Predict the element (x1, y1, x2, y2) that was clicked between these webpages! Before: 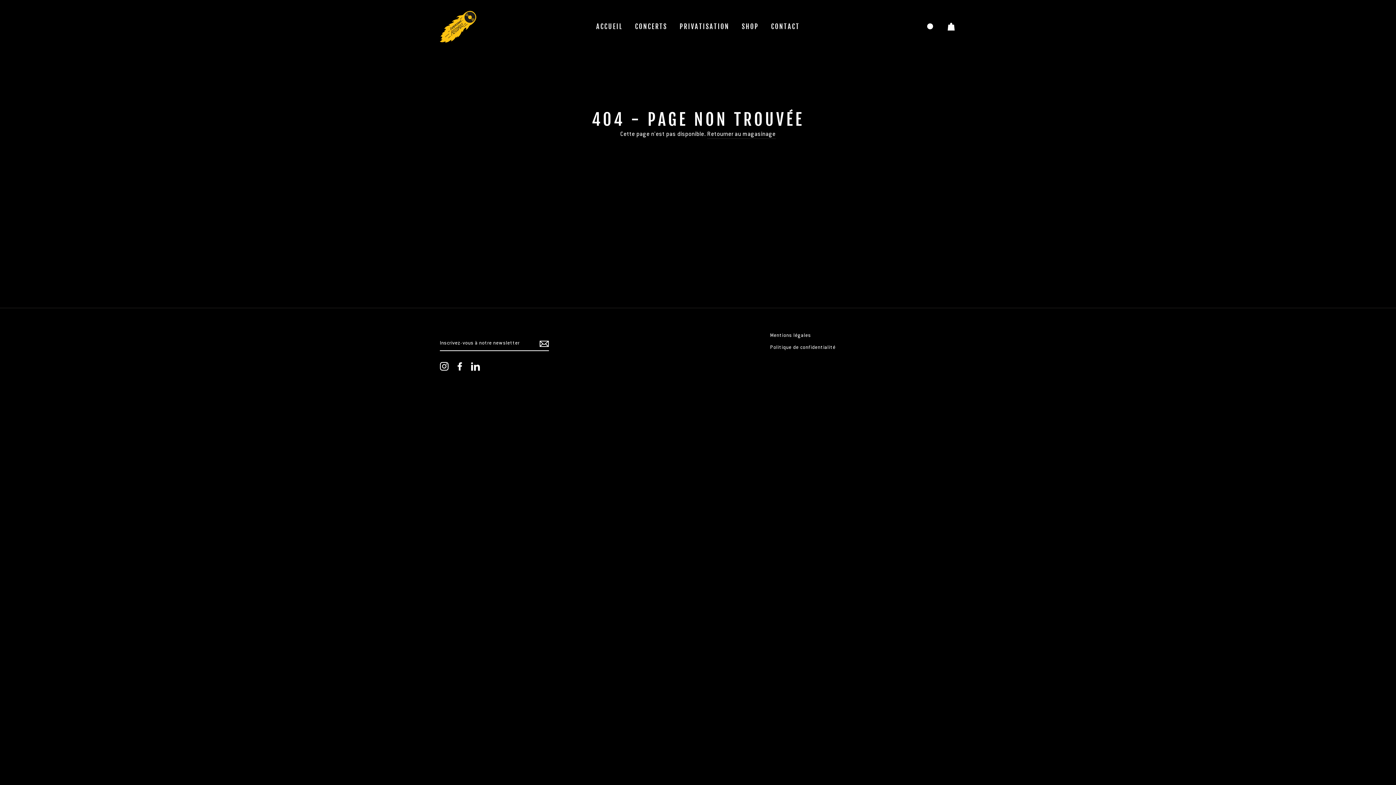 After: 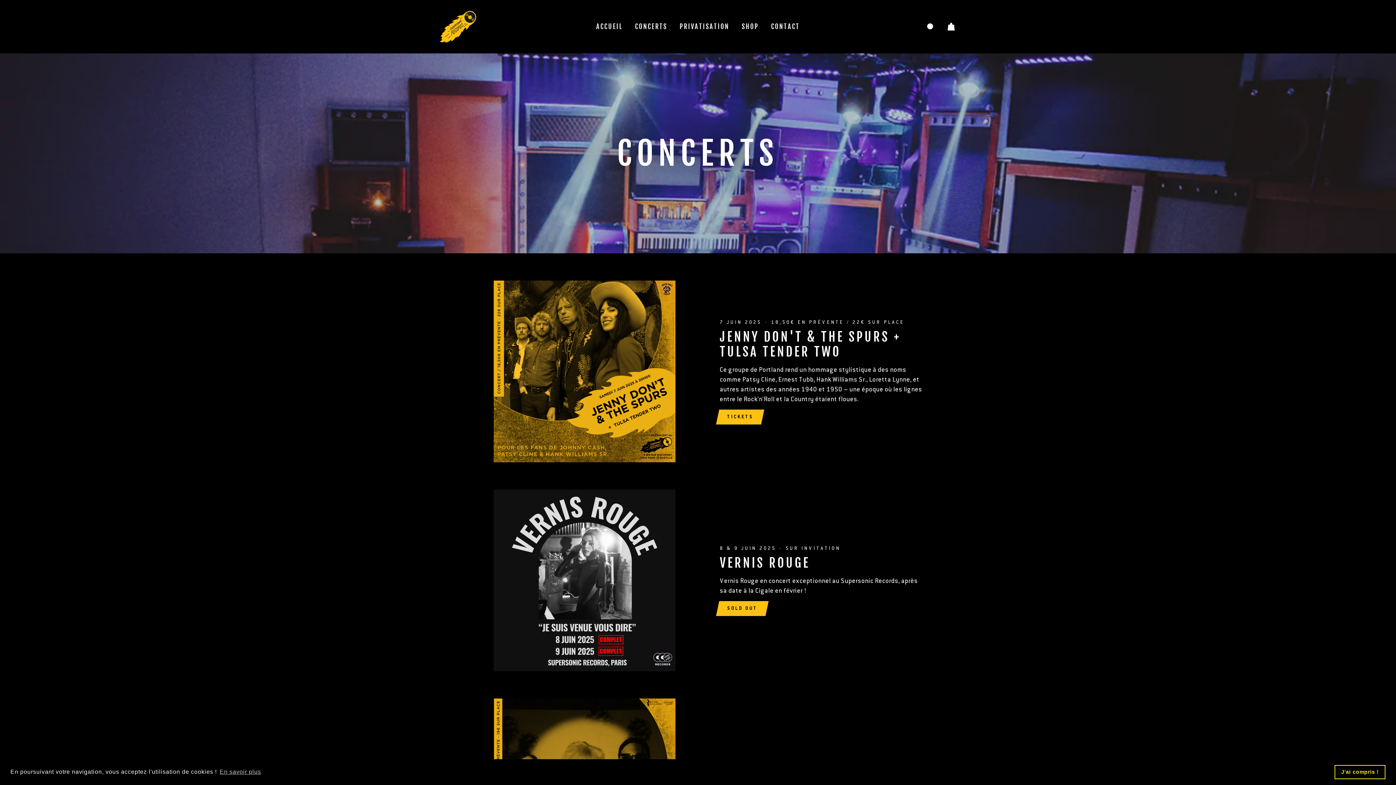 Action: label: CONCERTS bbox: (629, 20, 672, 33)